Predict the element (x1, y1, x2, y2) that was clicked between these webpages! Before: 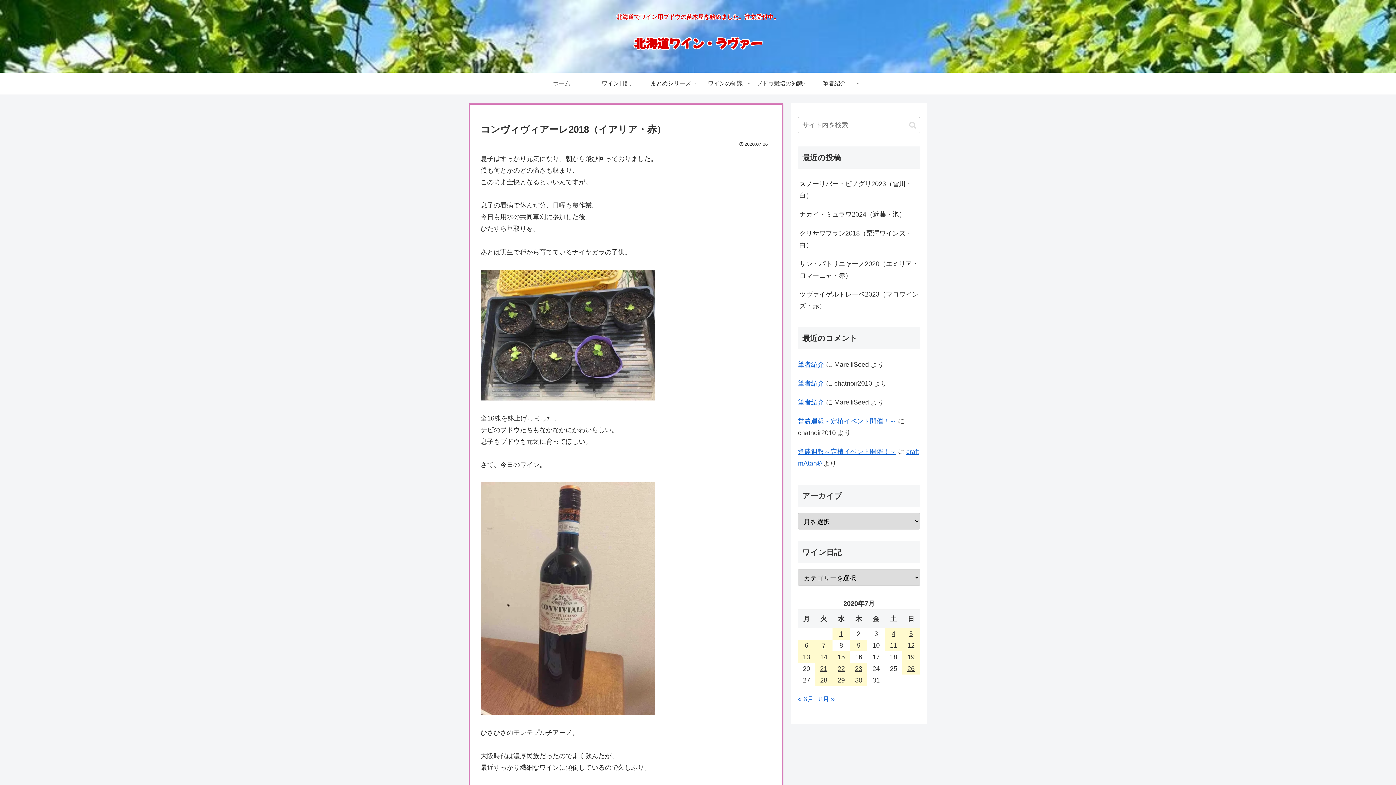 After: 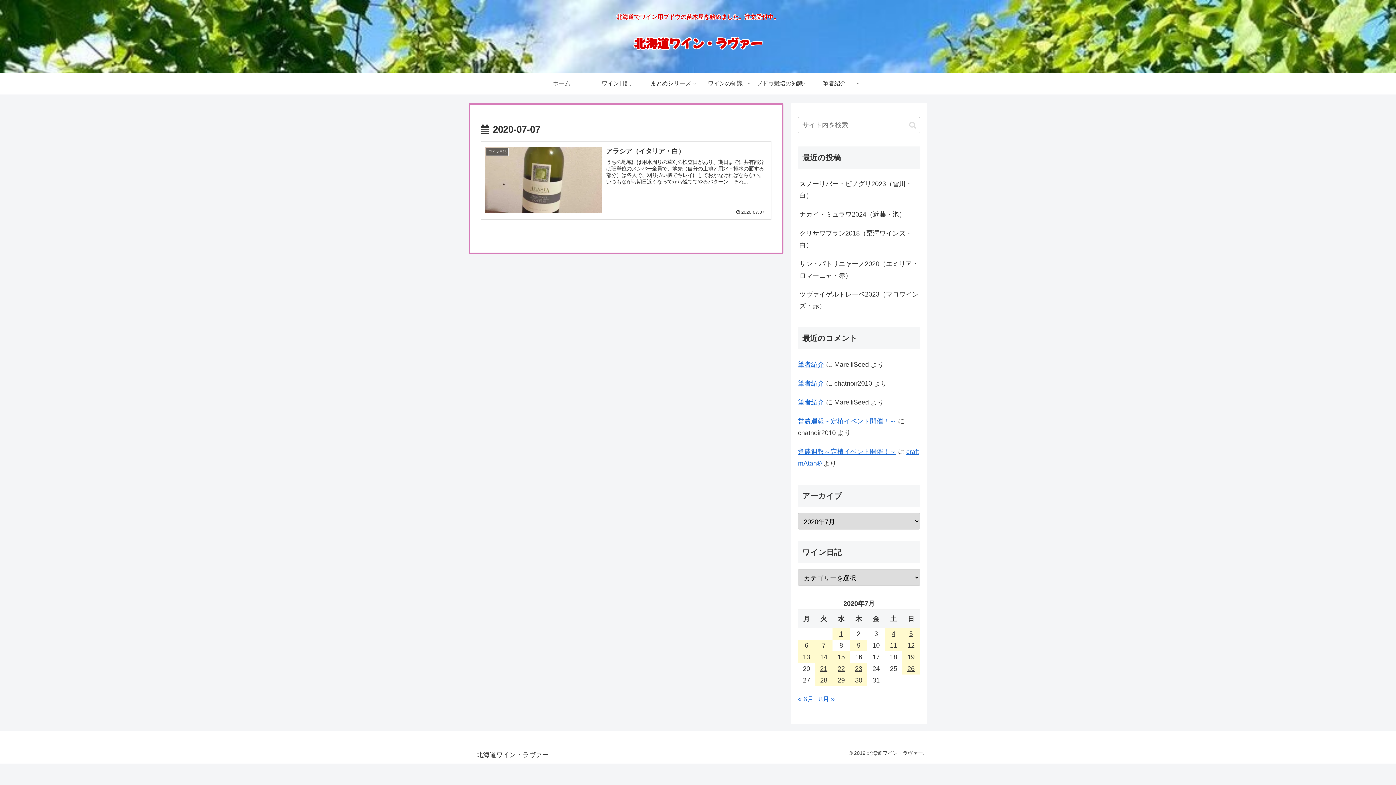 Action: bbox: (815, 639, 832, 651) label: 2020年7月7日 に投稿を公開